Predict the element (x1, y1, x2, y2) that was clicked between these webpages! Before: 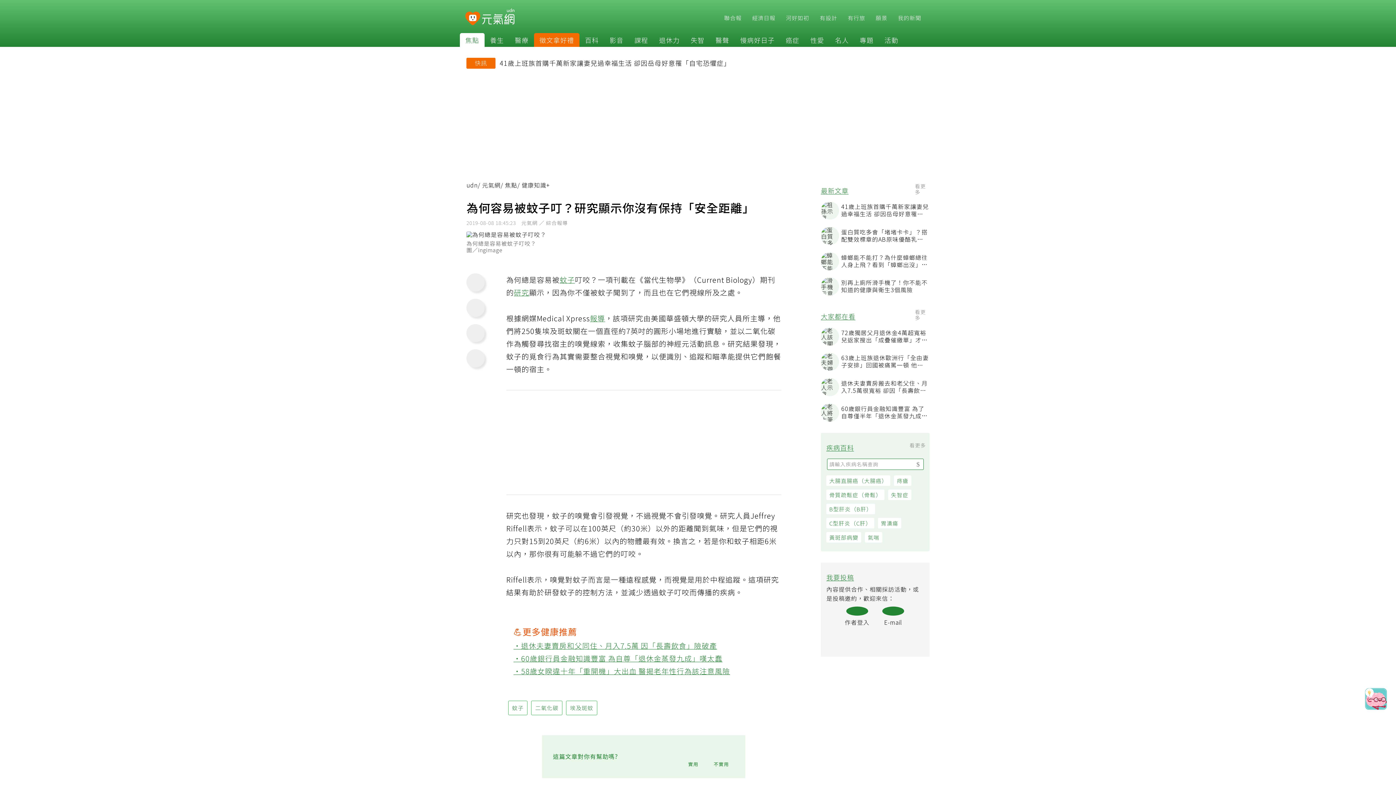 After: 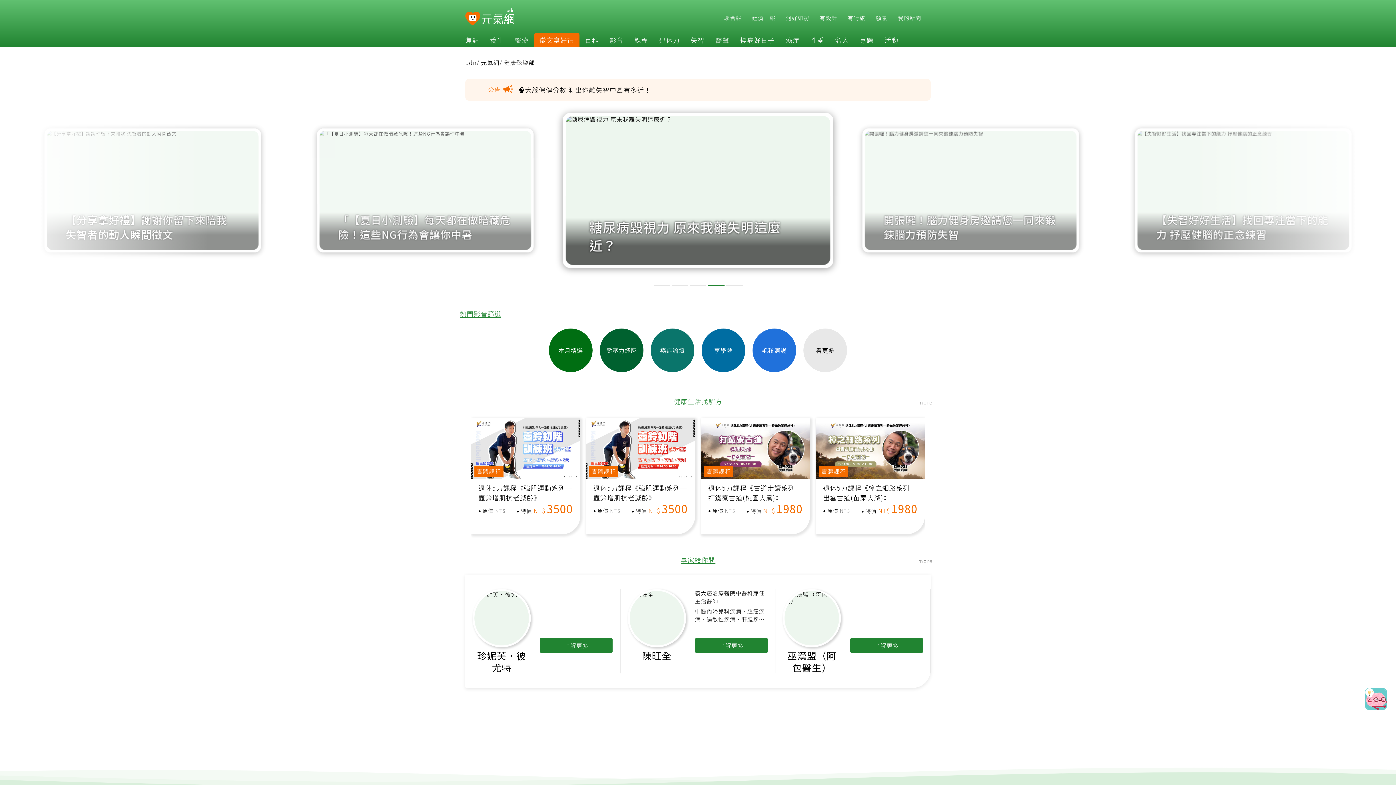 Action: bbox: (629, 35, 653, 44) label: 課程